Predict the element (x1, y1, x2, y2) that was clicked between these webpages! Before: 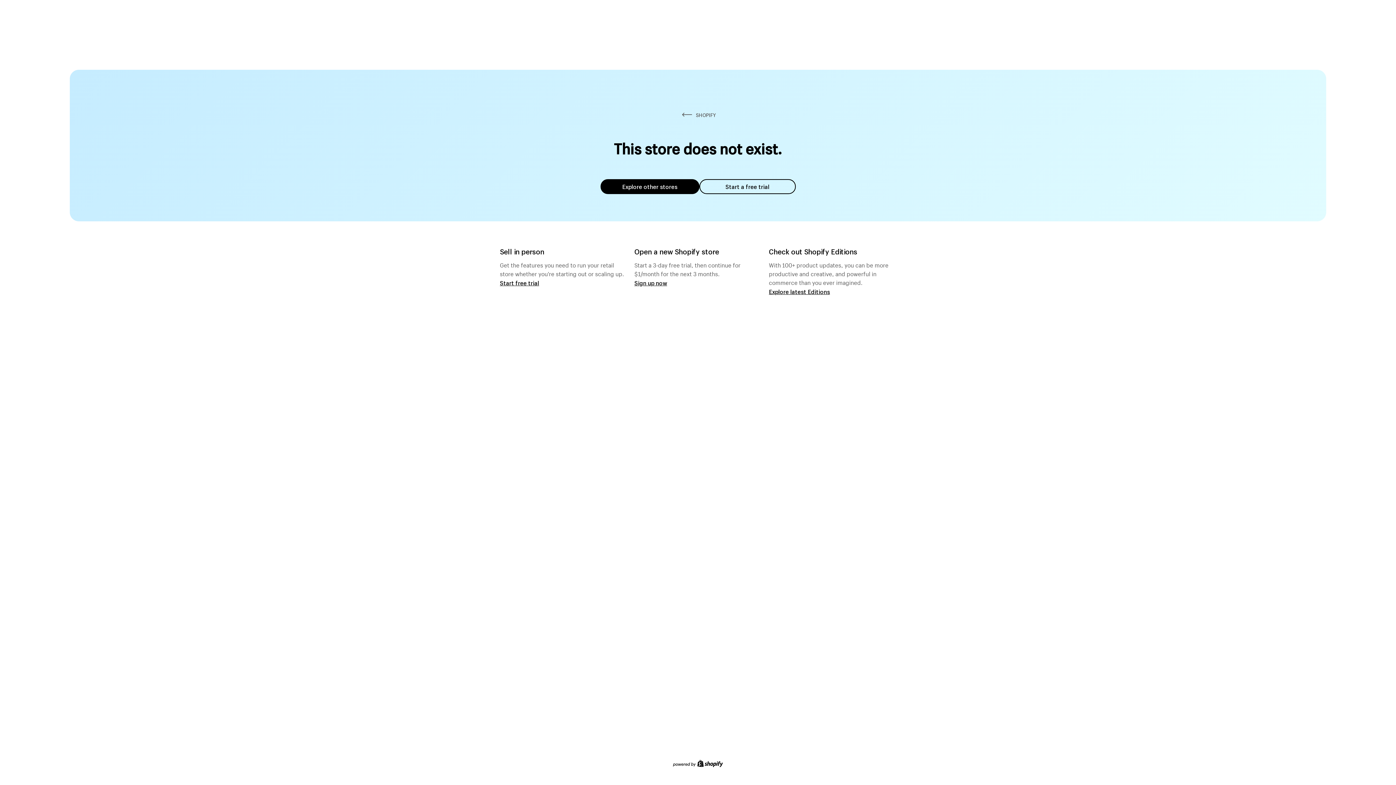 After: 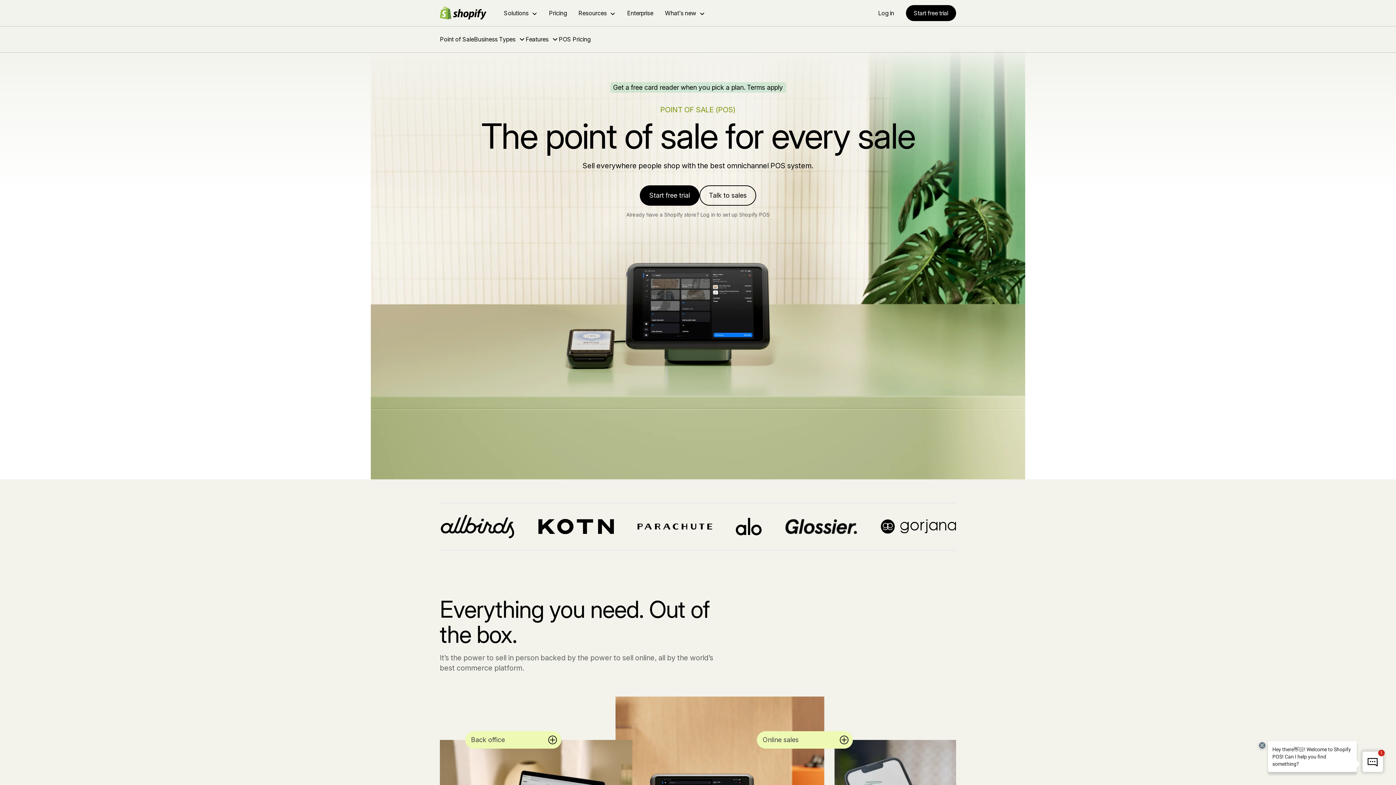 Action: bbox: (500, 279, 539, 286) label: Start free trial